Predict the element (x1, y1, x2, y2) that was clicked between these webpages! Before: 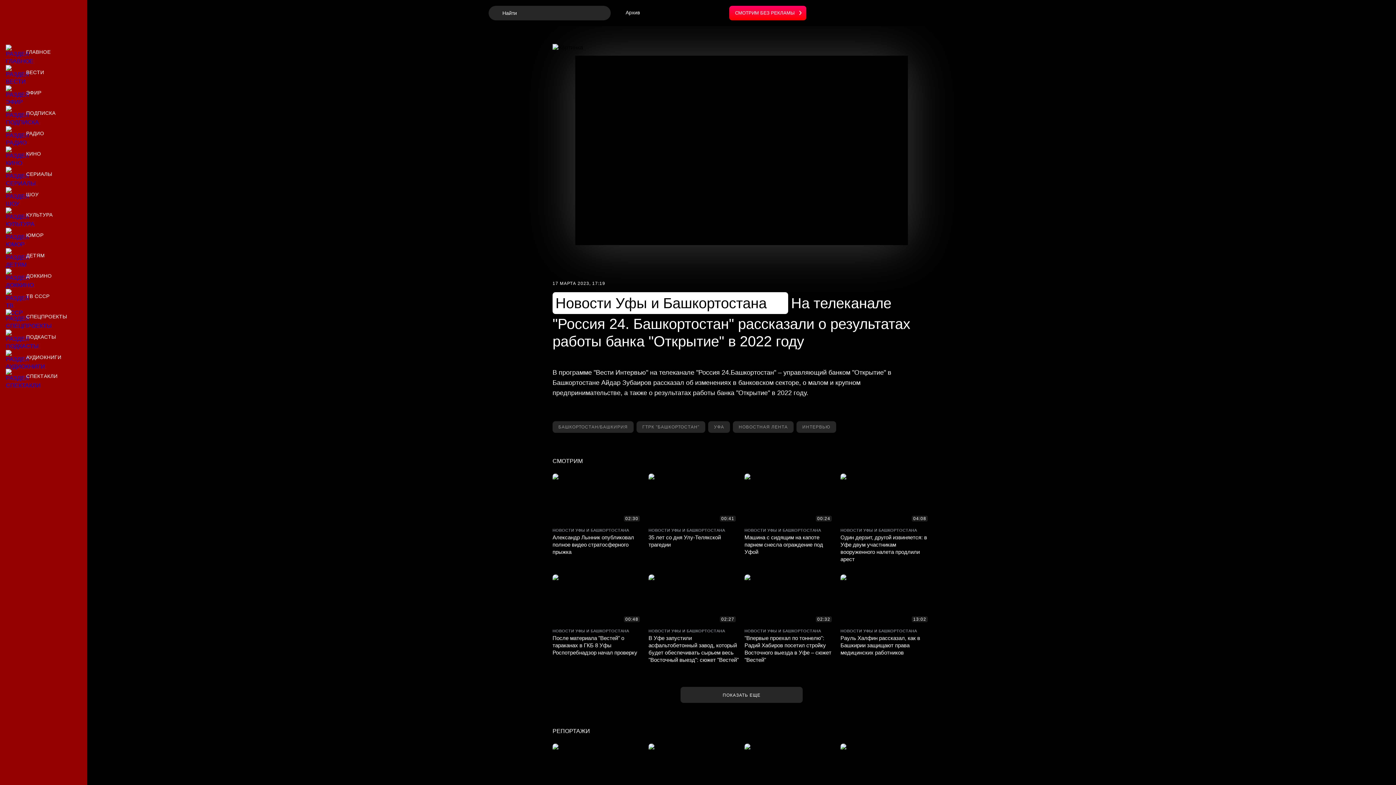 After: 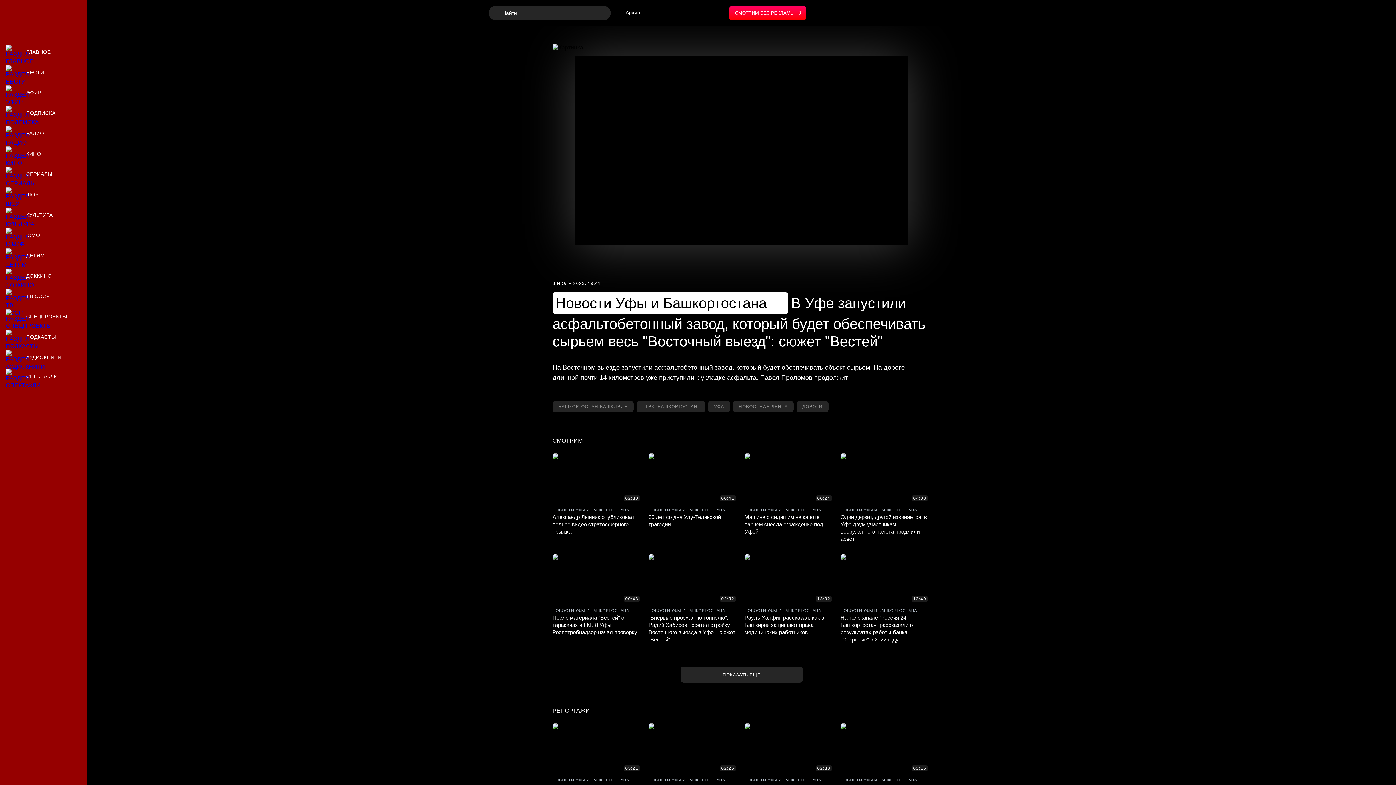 Action: label: В Уфе запустили асфальтобетонный завод, который будет обеспечивать сырьем весь "Восточный выезд": сюжет "Вестей" bbox: (648, 574, 738, 664)